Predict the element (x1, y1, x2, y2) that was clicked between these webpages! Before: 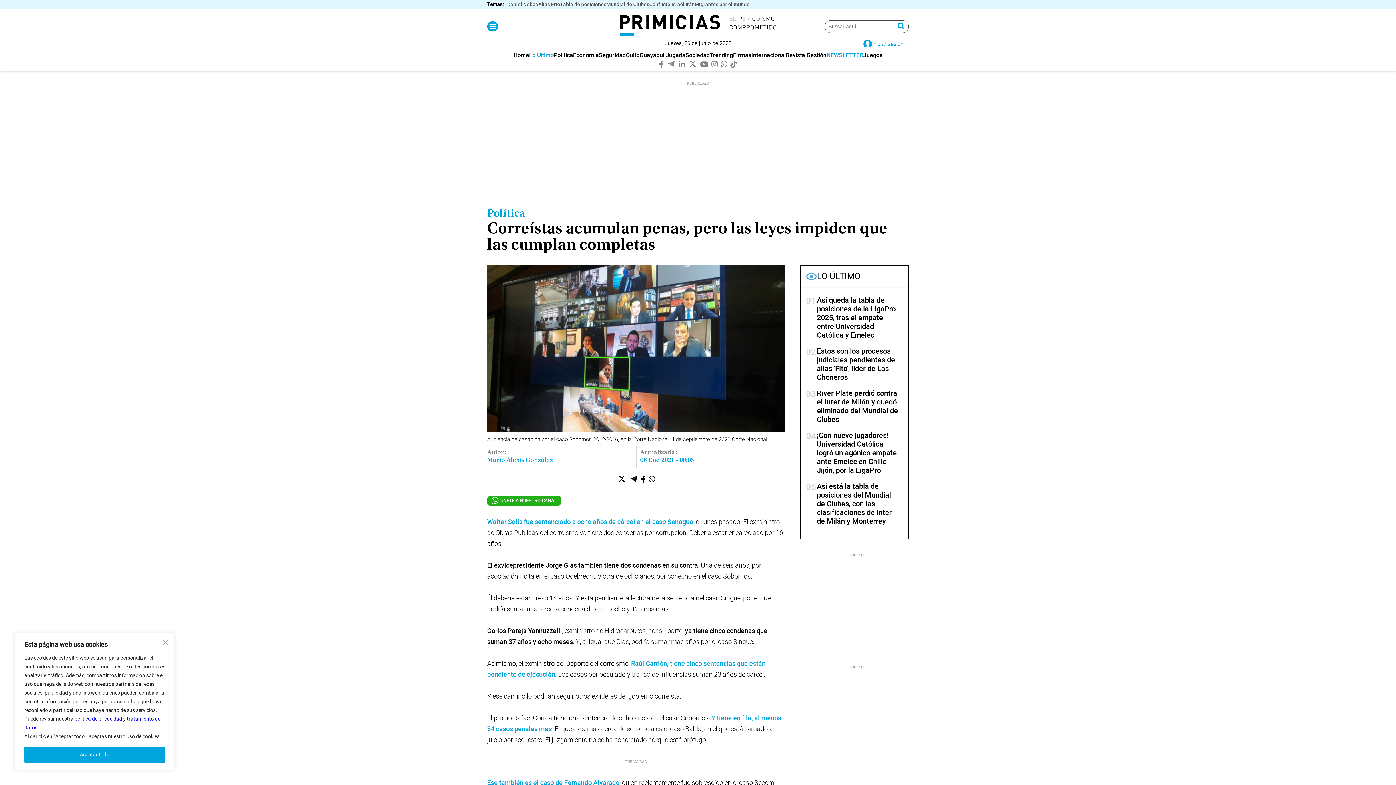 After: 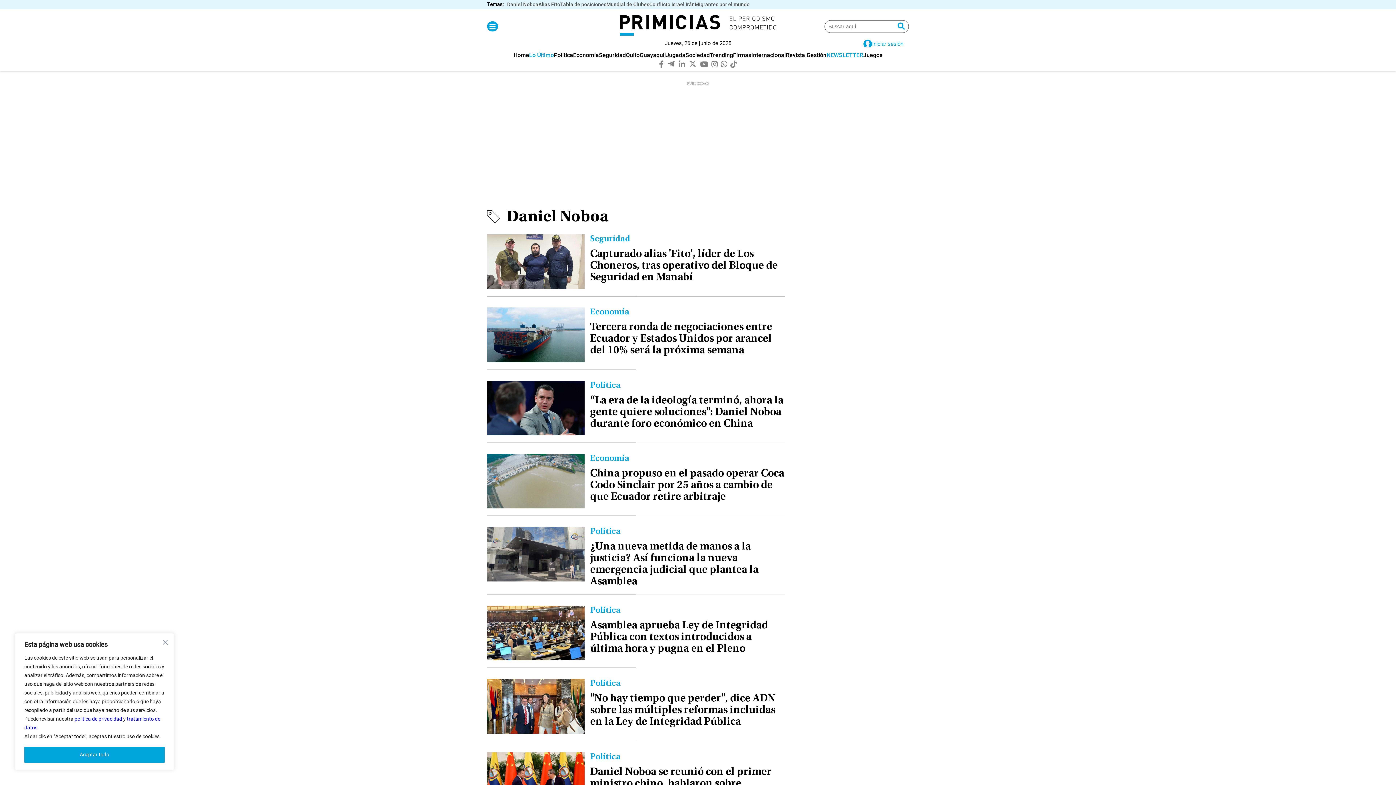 Action: label: Daniel Noboa bbox: (507, 0, 538, 8)